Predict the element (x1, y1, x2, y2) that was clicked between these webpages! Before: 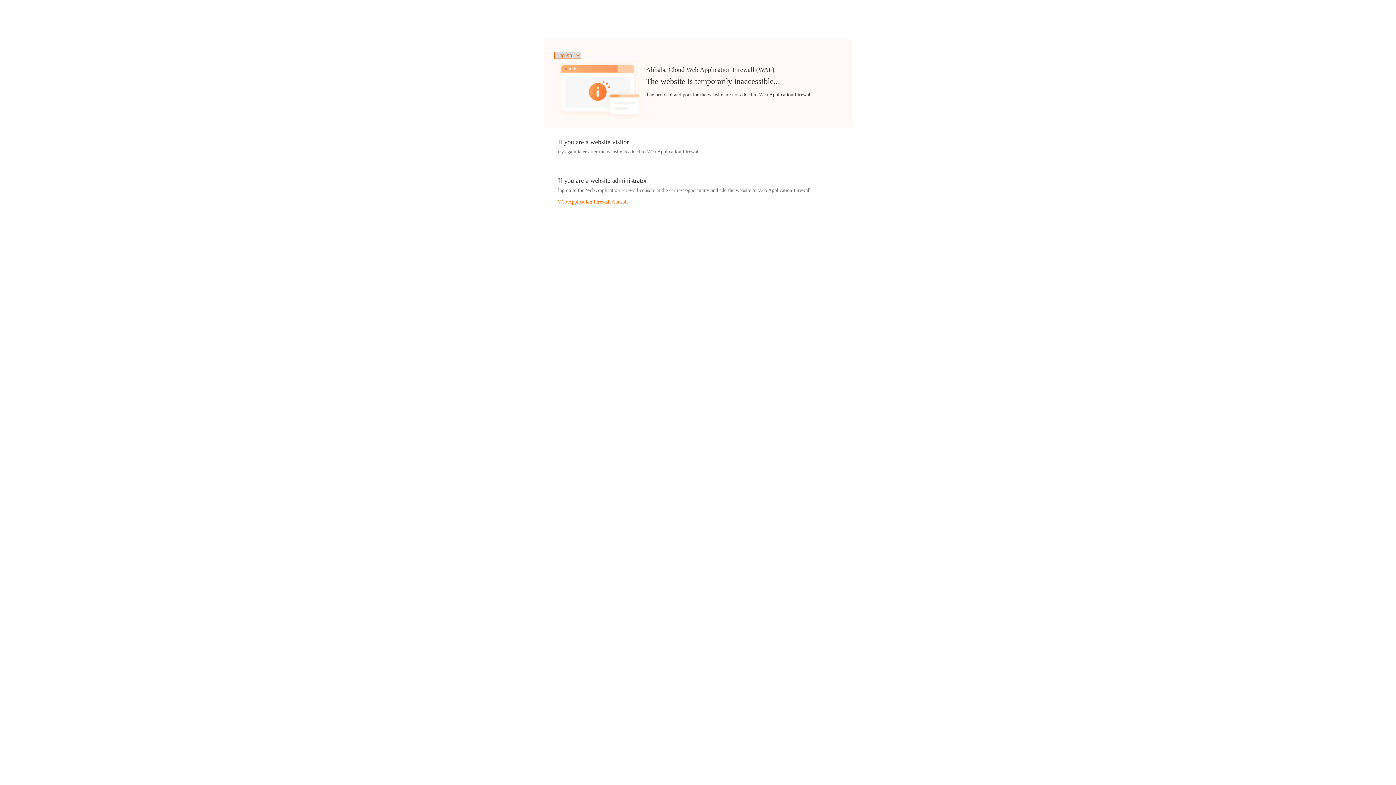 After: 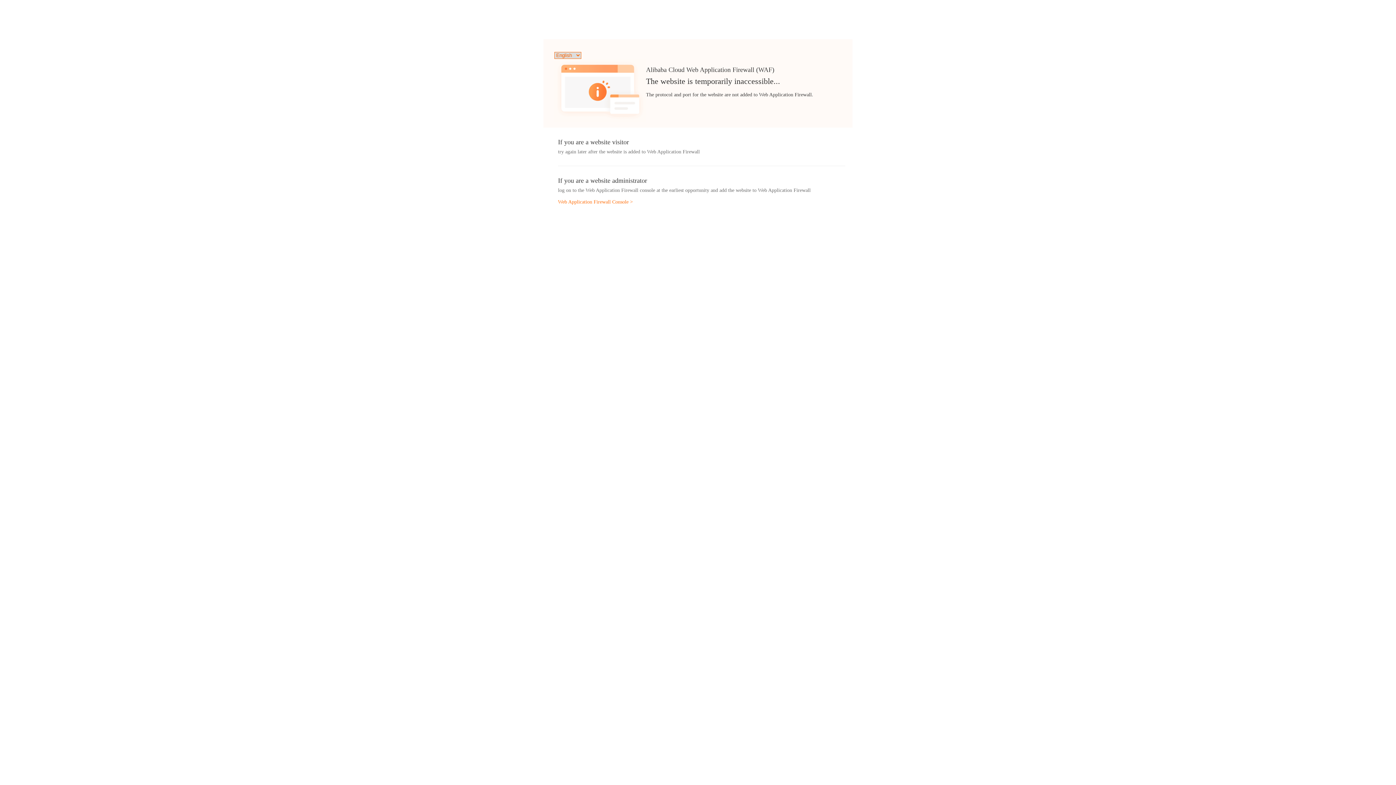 Action: bbox: (558, 199, 633, 204) label: Web Application Firewall Console >